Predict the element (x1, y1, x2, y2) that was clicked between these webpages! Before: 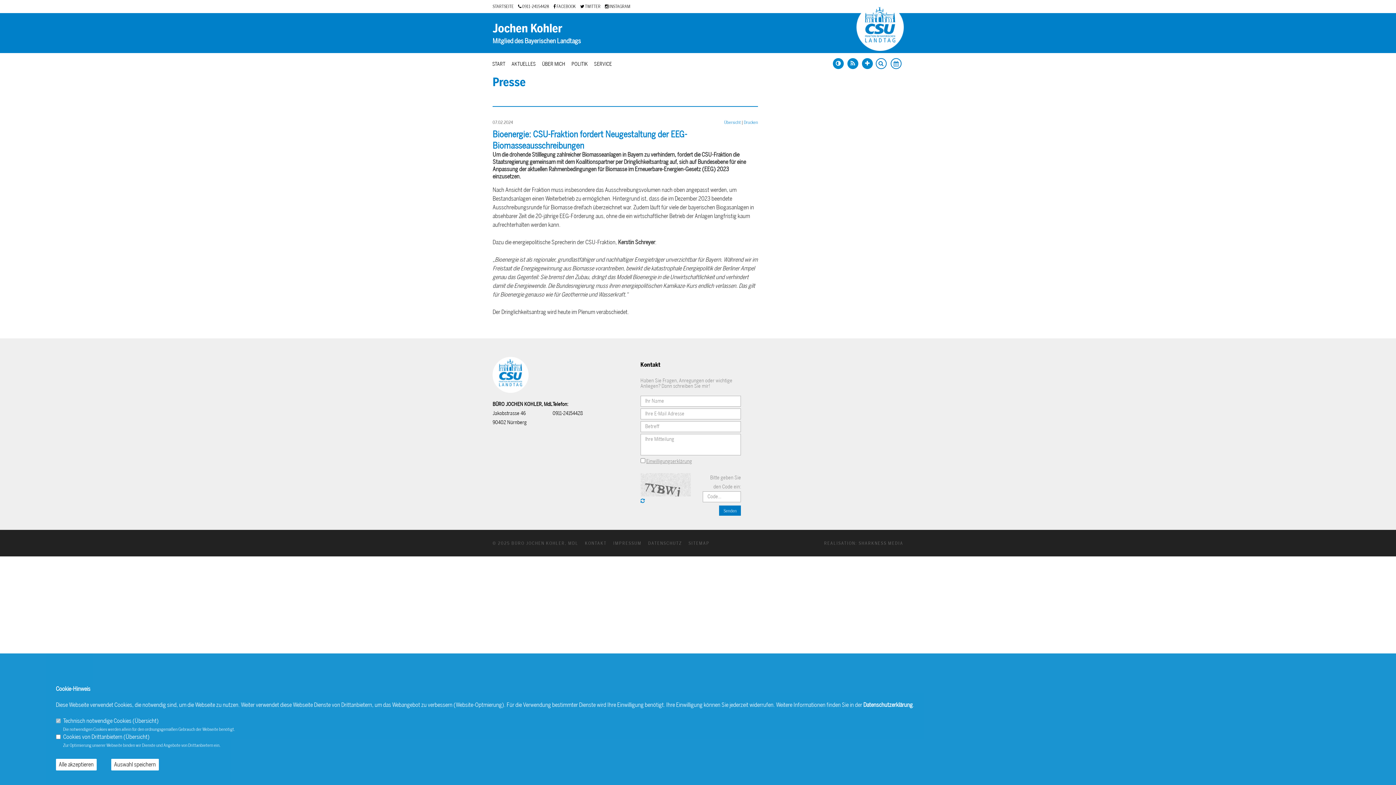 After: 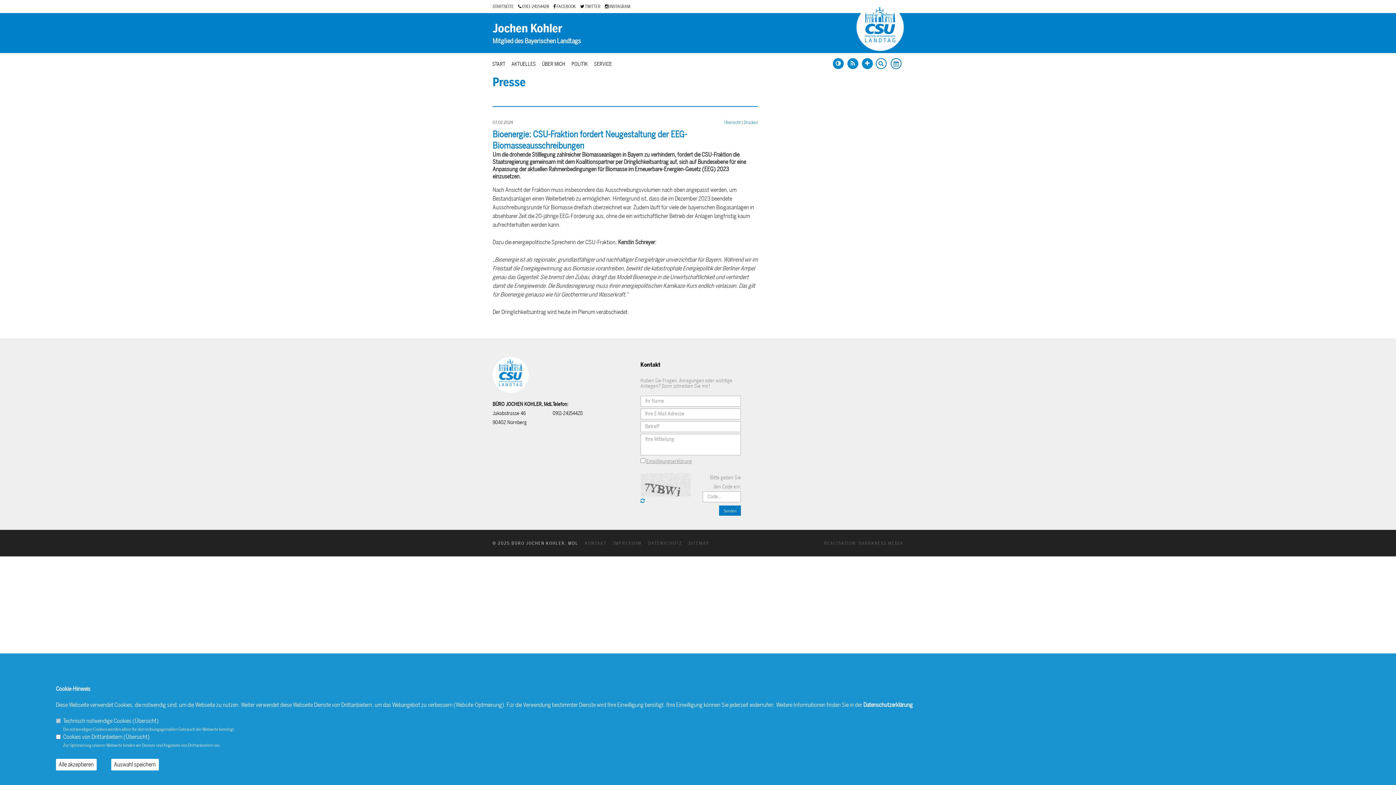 Action: bbox: (492, 541, 578, 546) label: © 2025 BÜRO JOCHEN KOHLER, MDL